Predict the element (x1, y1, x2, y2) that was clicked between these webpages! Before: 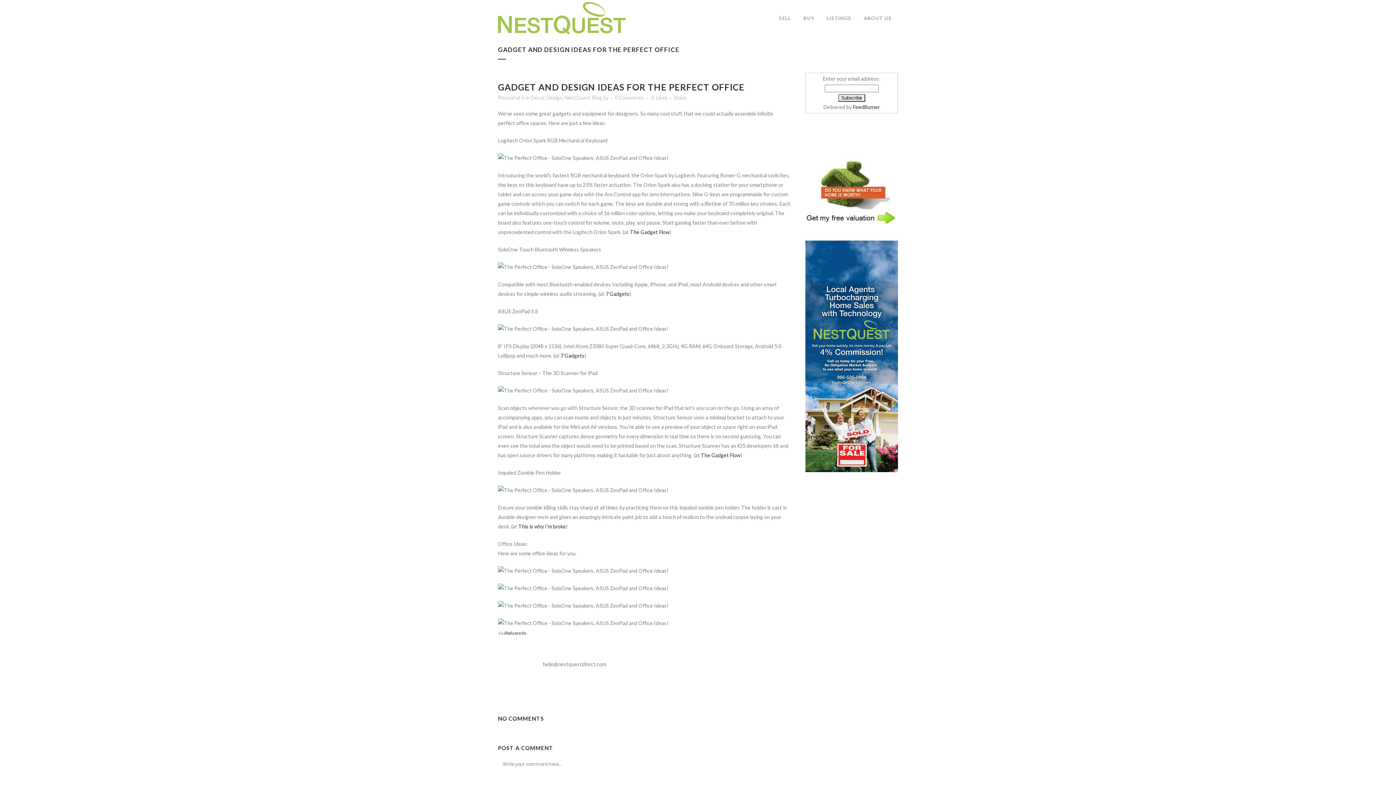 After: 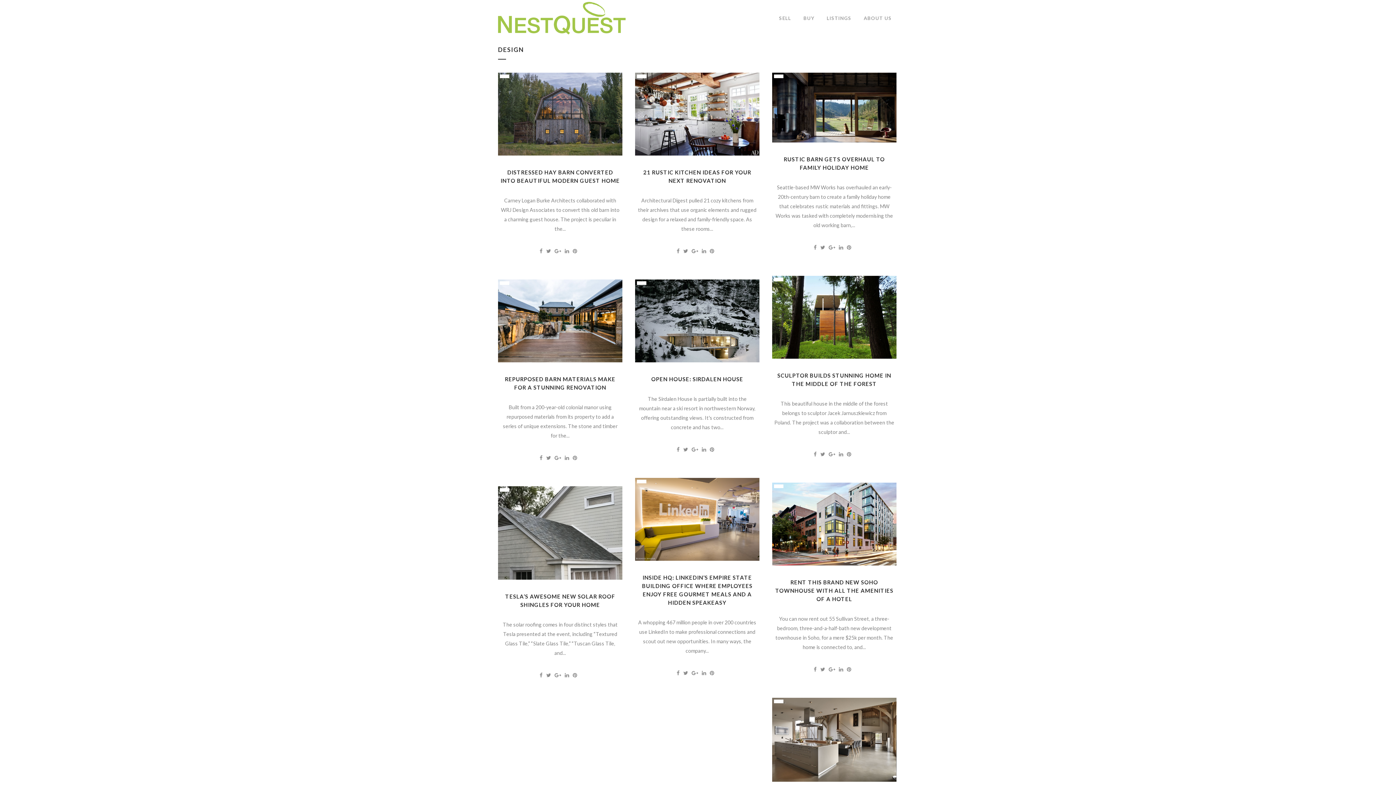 Action: label: Design bbox: (546, 94, 562, 100)